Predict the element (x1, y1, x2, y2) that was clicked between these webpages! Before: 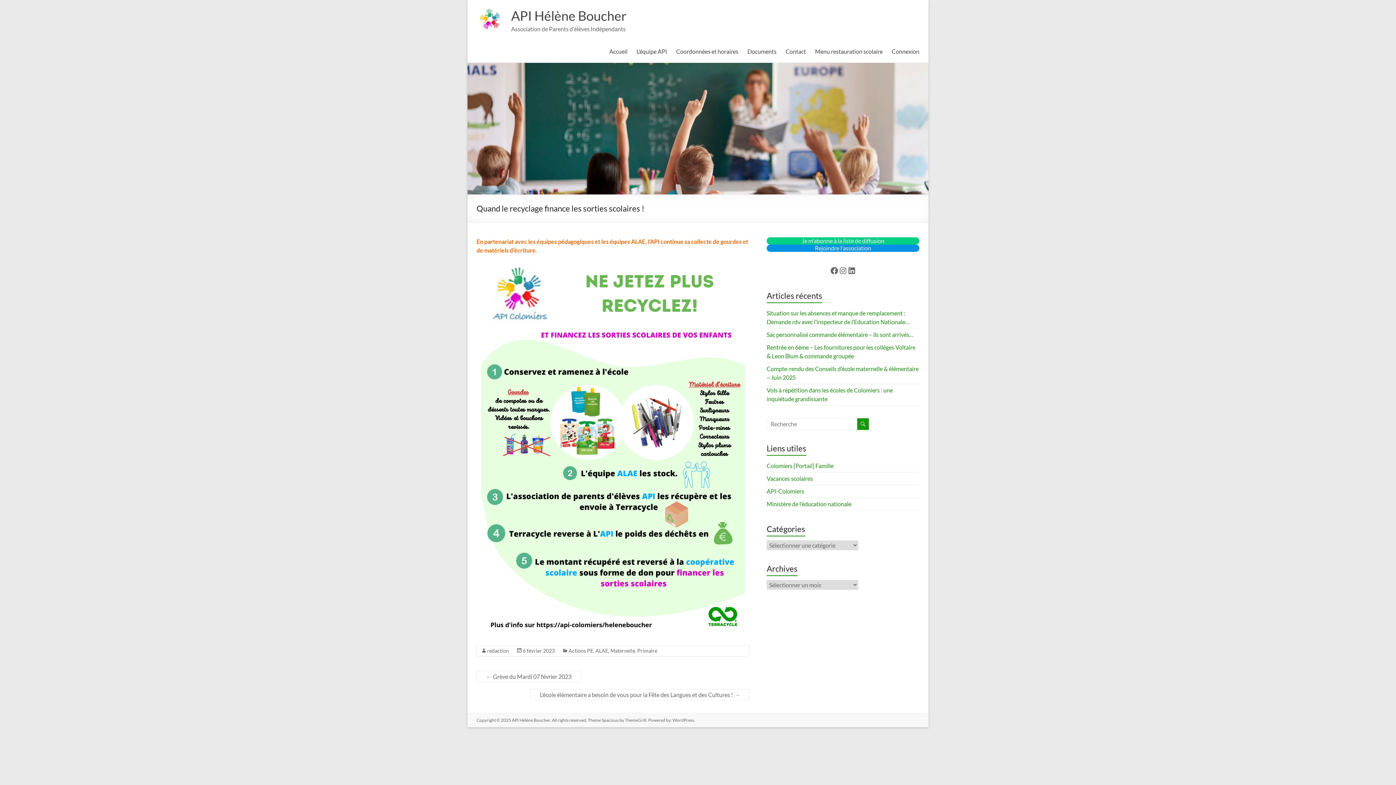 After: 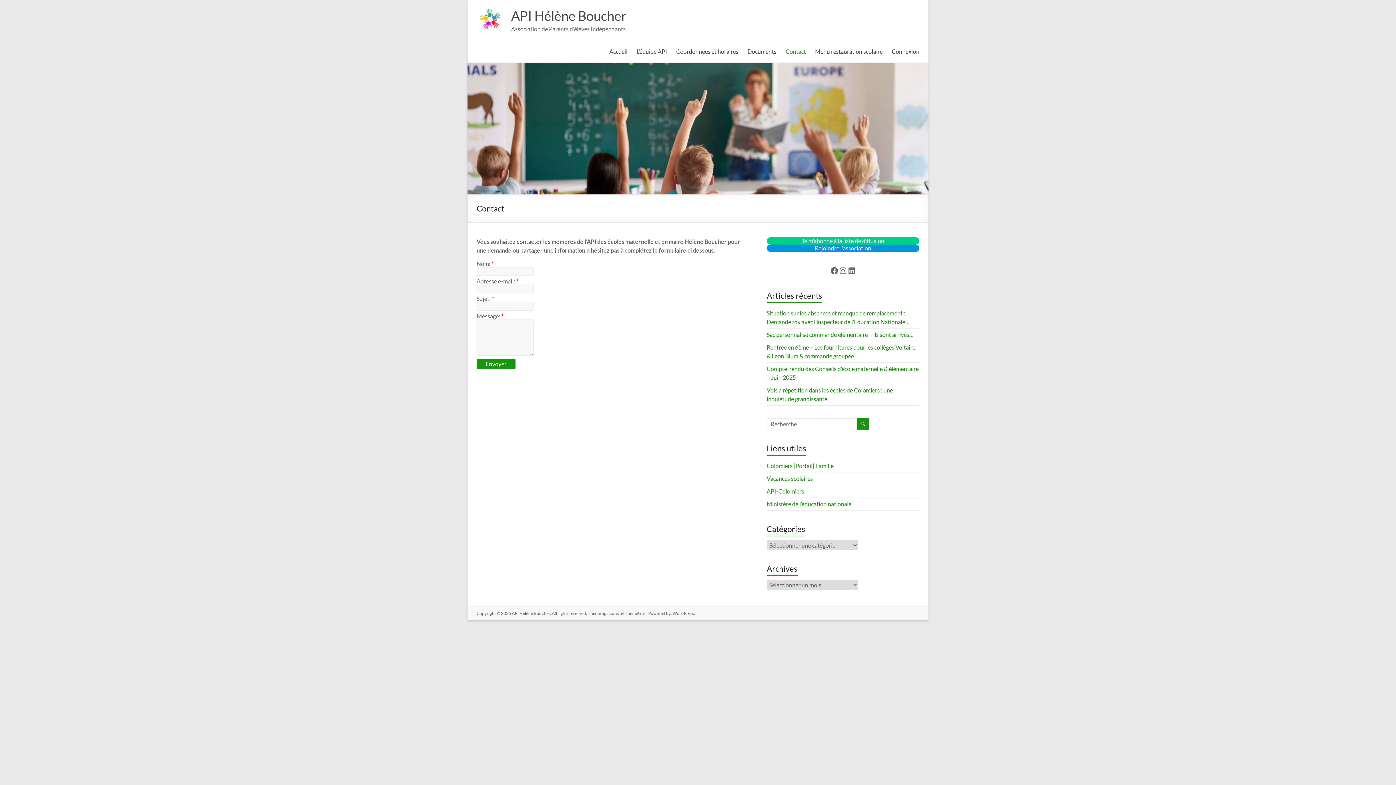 Action: bbox: (785, 46, 806, 57) label: Contact